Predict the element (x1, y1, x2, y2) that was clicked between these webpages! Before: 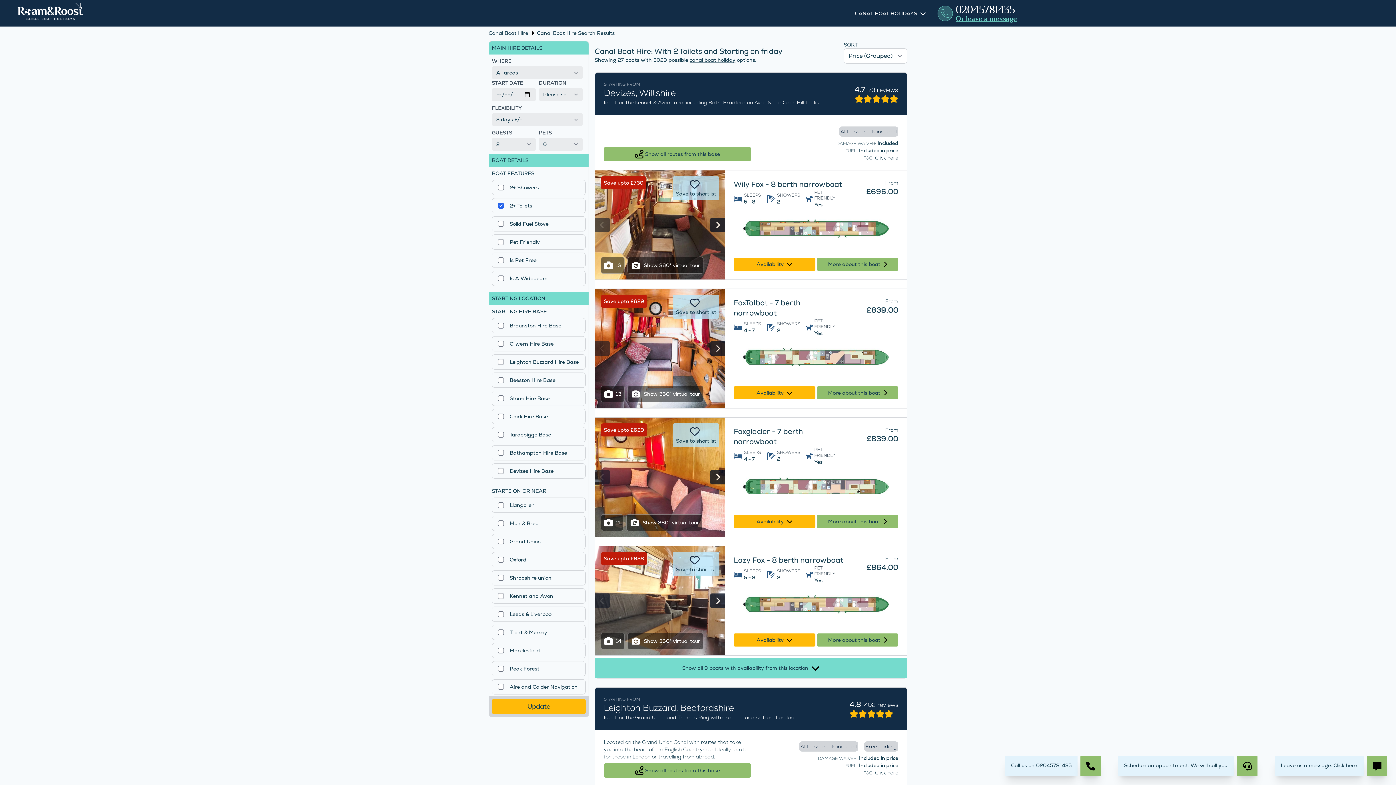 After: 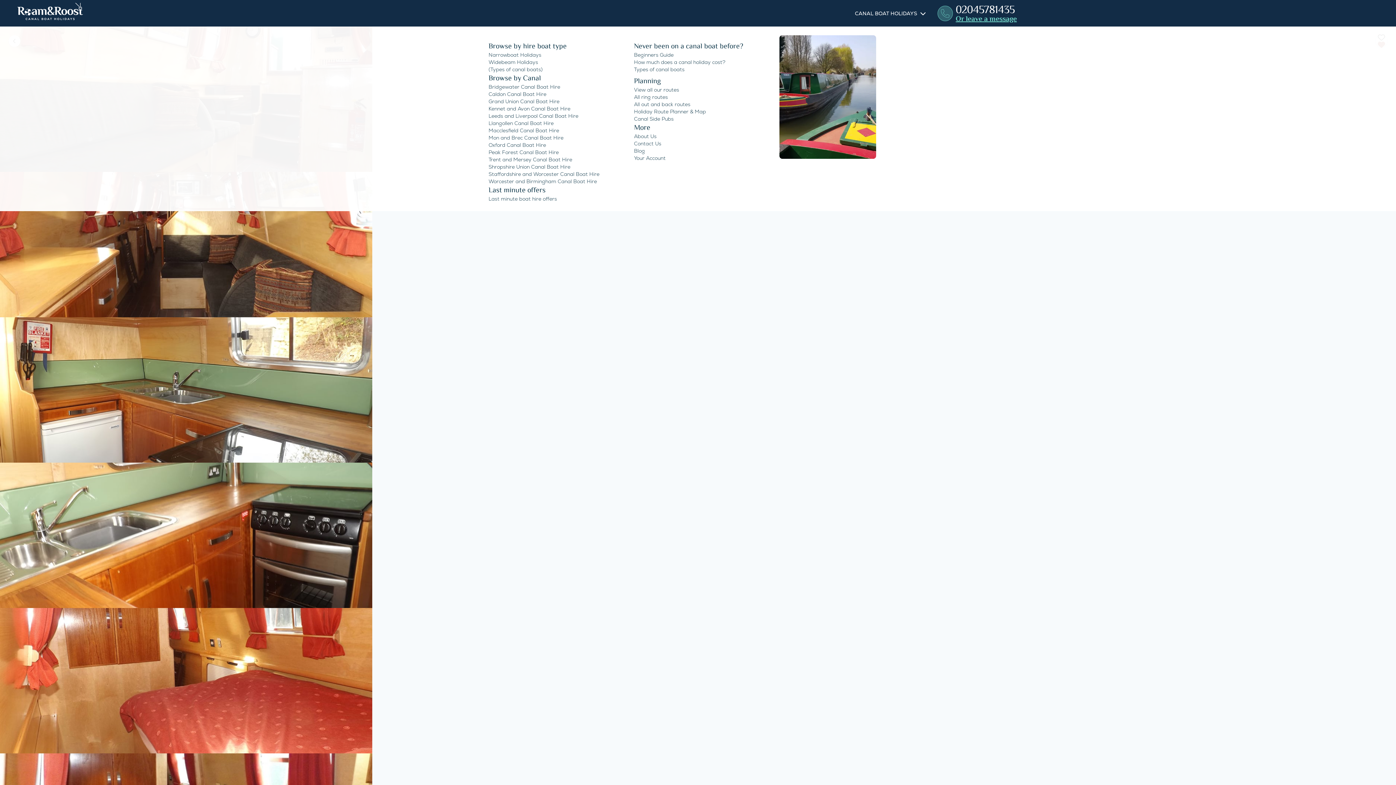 Action: label: slide 1 of 14 bbox: (595, 546, 725, 655)